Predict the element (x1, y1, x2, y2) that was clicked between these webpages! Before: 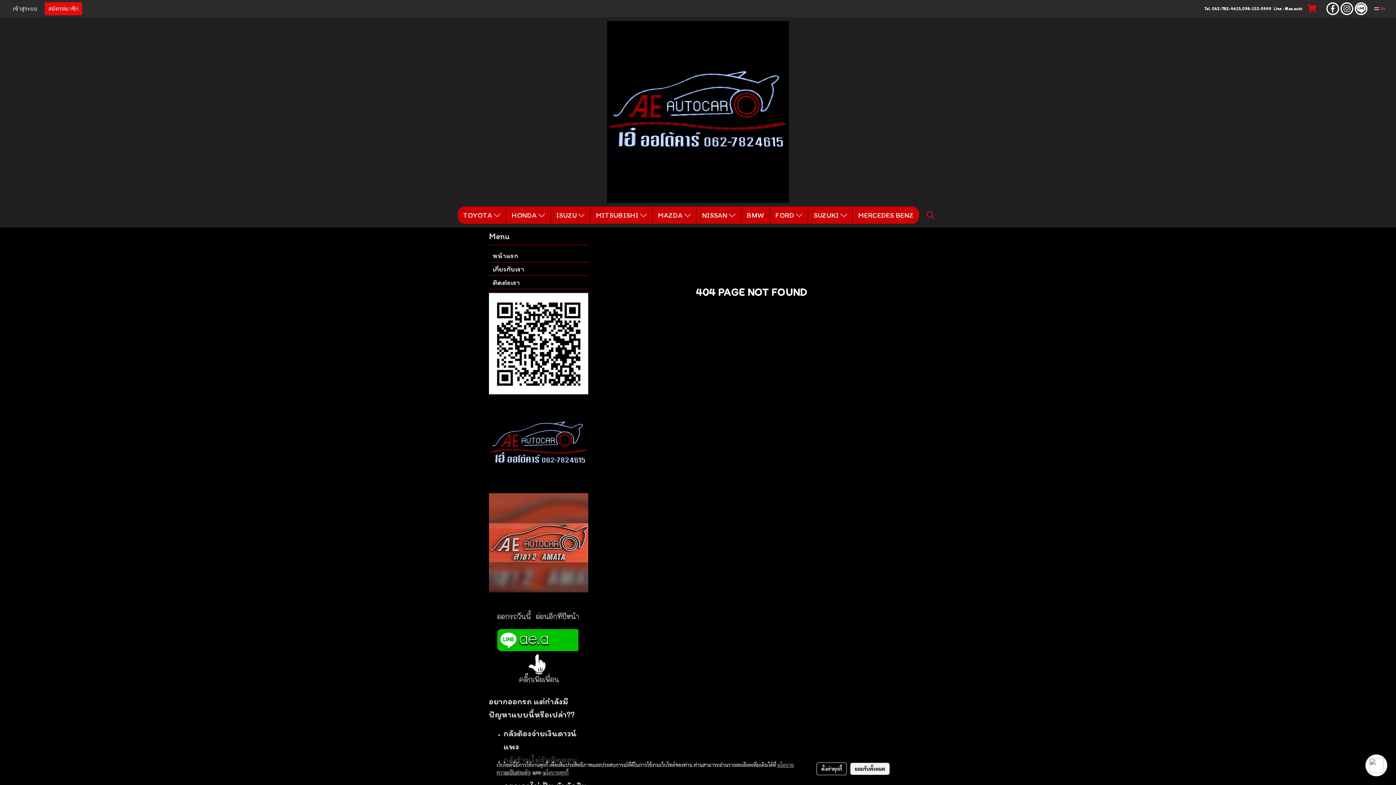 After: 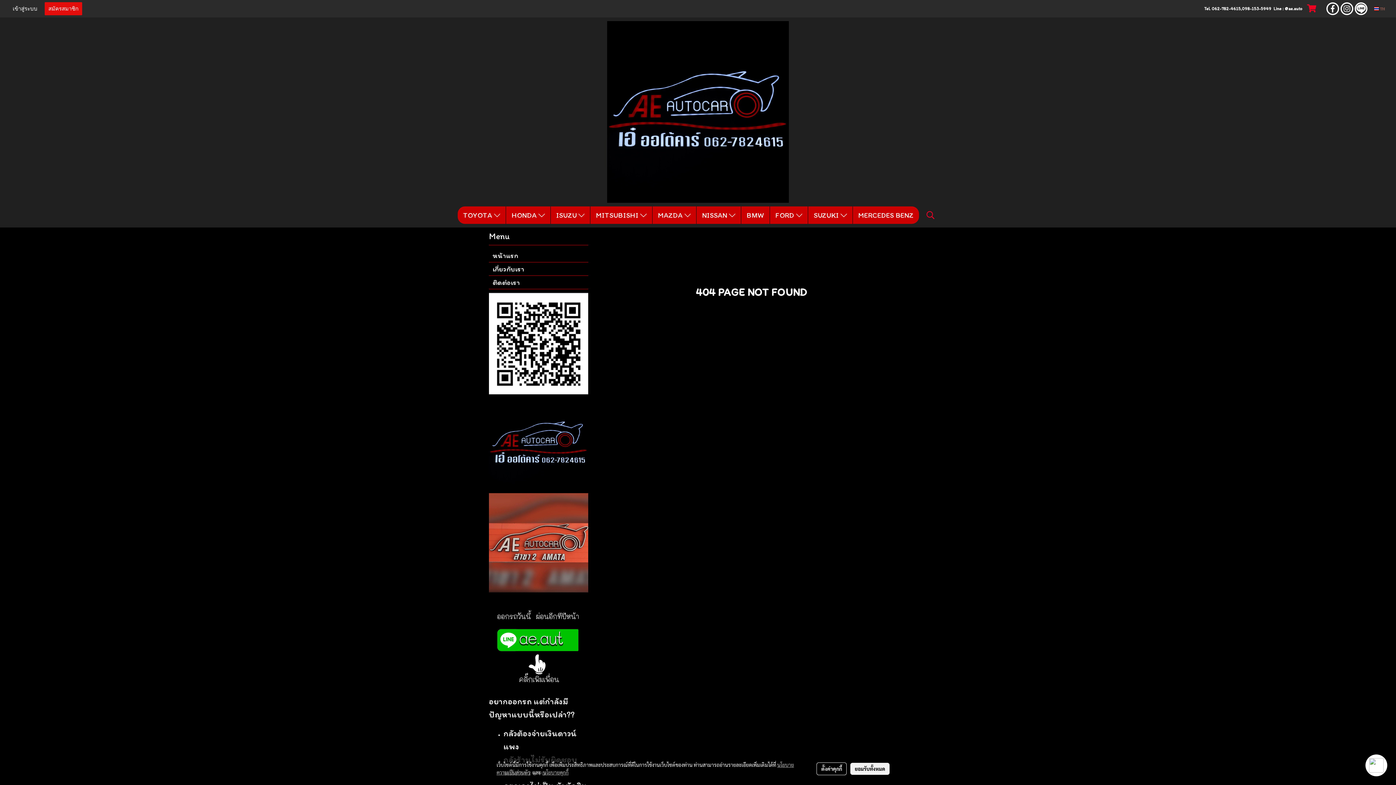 Action: bbox: (489, 293, 588, 394)